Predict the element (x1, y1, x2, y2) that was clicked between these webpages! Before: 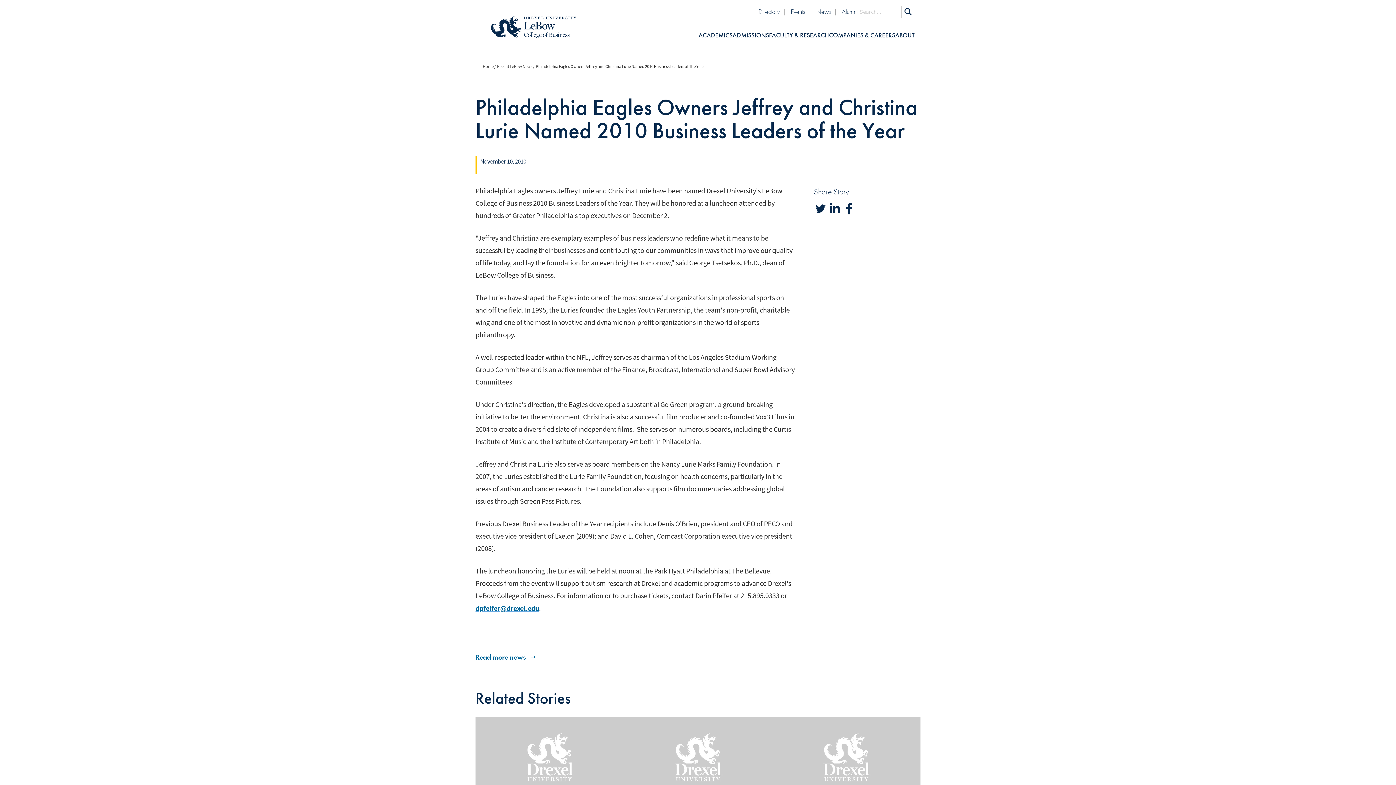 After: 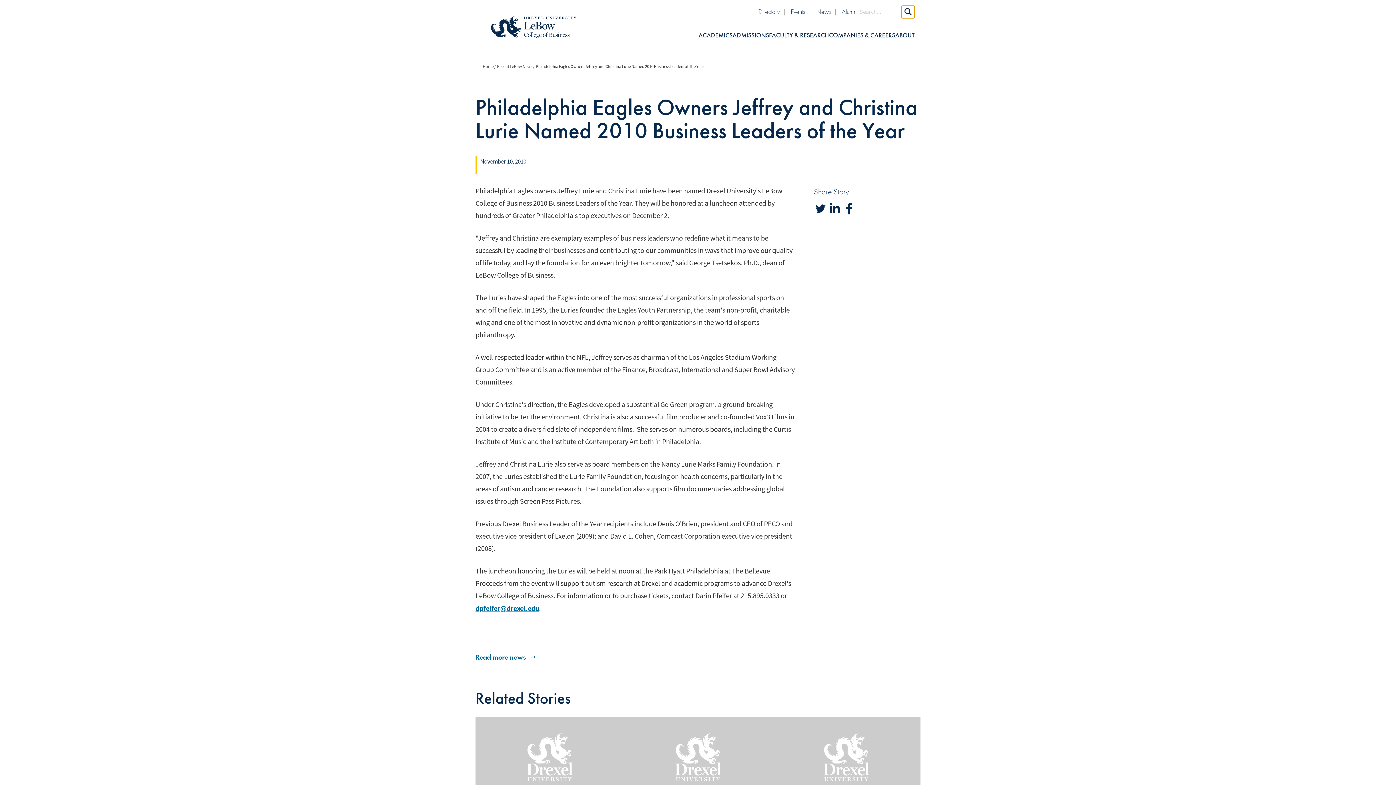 Action: bbox: (901, 5, 914, 18) label: Submit Search